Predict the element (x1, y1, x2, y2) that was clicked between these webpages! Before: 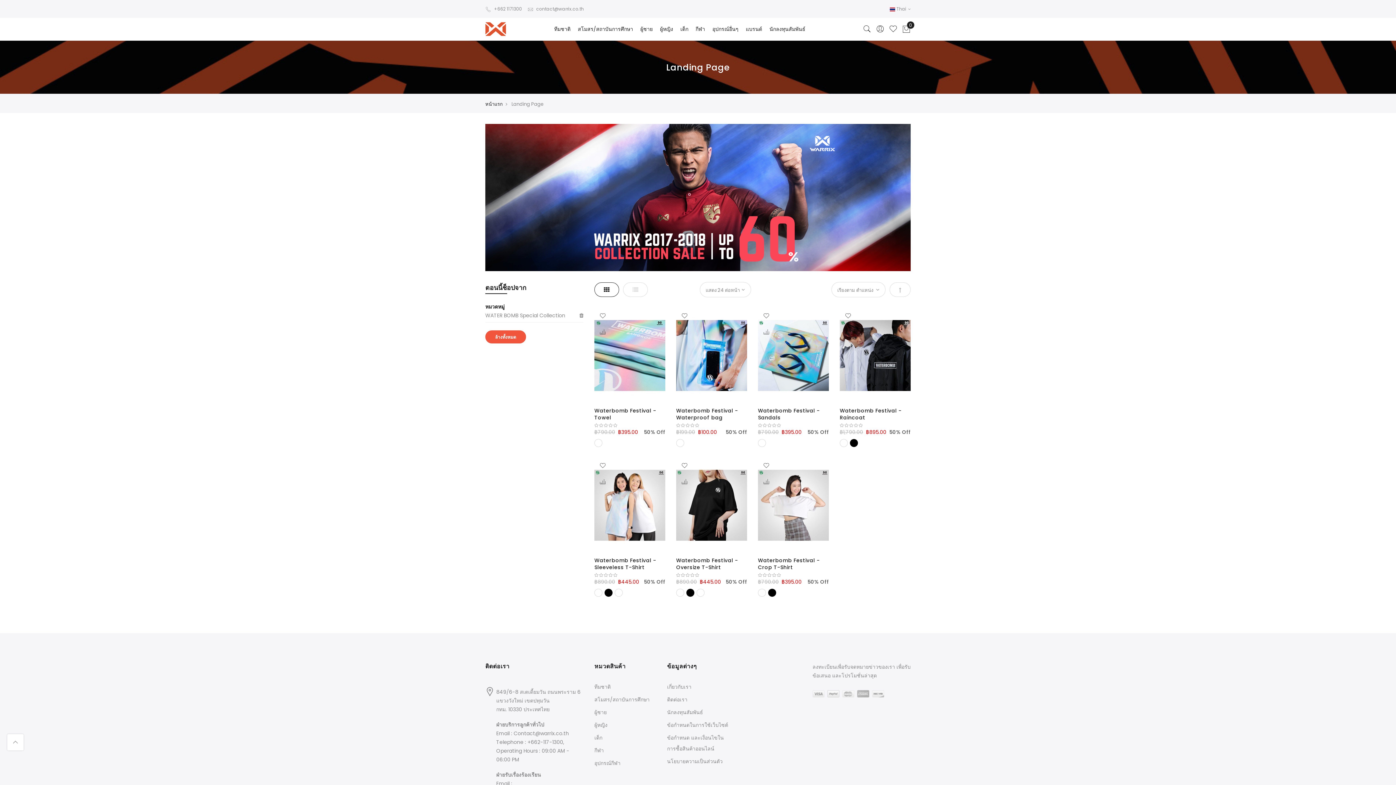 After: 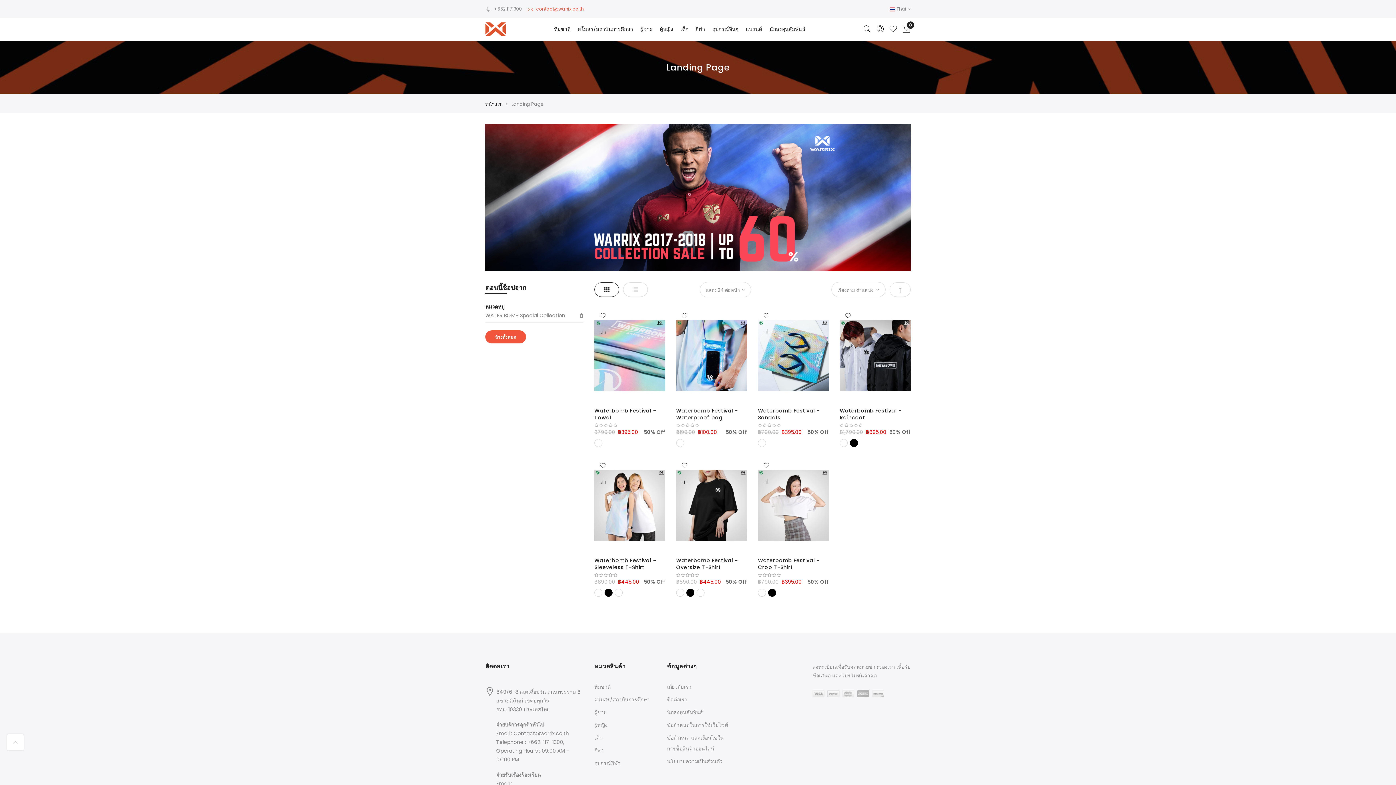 Action: label:  contact@warrix.co.th bbox: (527, 5, 584, 12)